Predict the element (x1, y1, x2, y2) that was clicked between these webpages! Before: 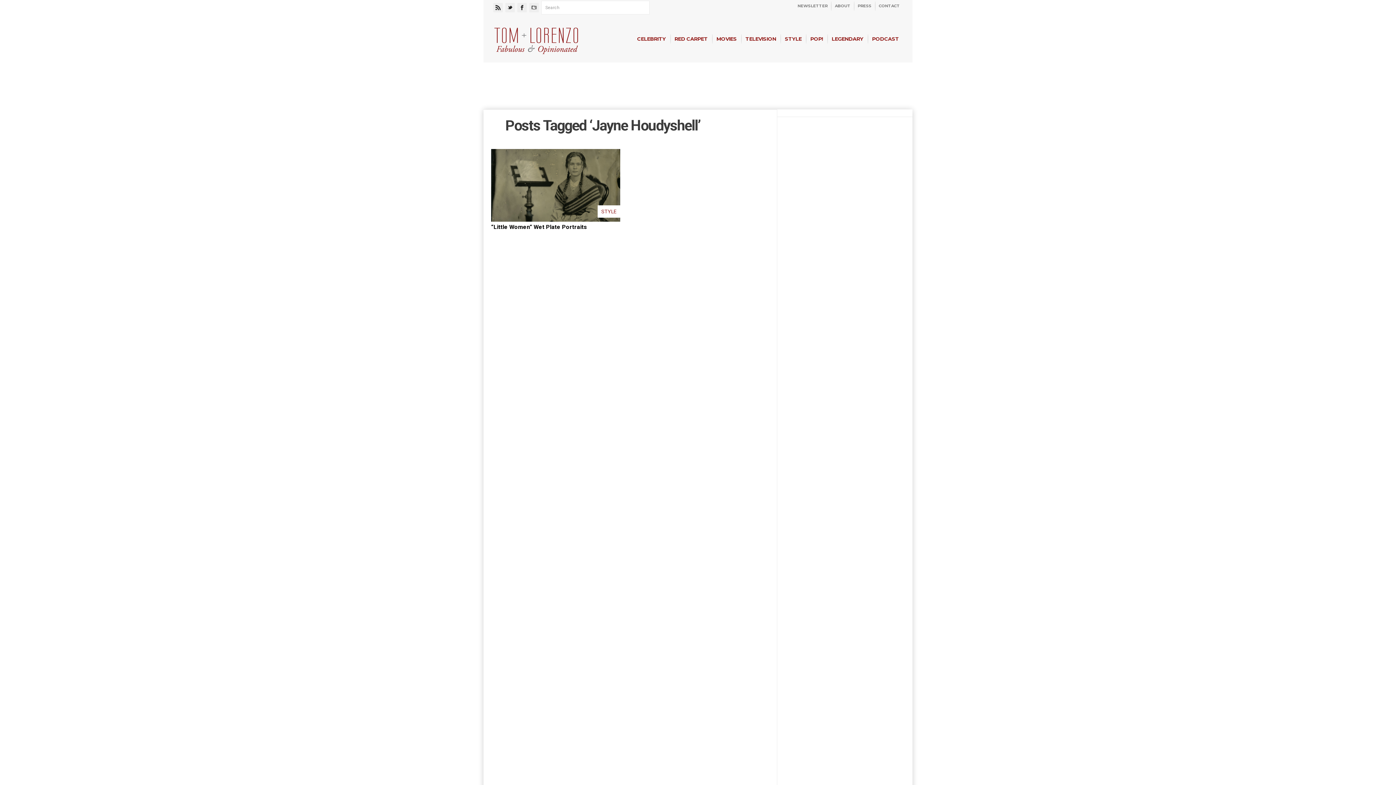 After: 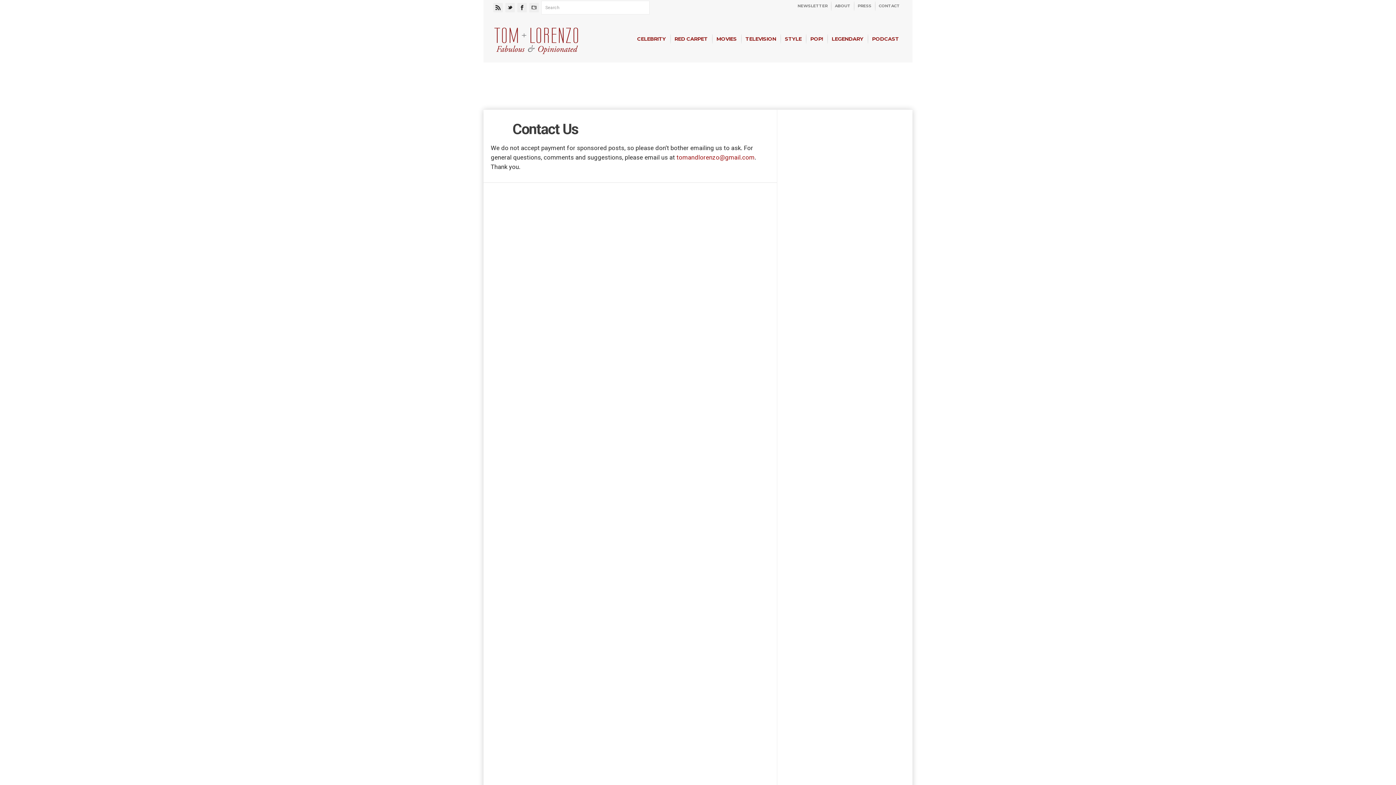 Action: bbox: (875, 0, 903, 12) label: CONTACT